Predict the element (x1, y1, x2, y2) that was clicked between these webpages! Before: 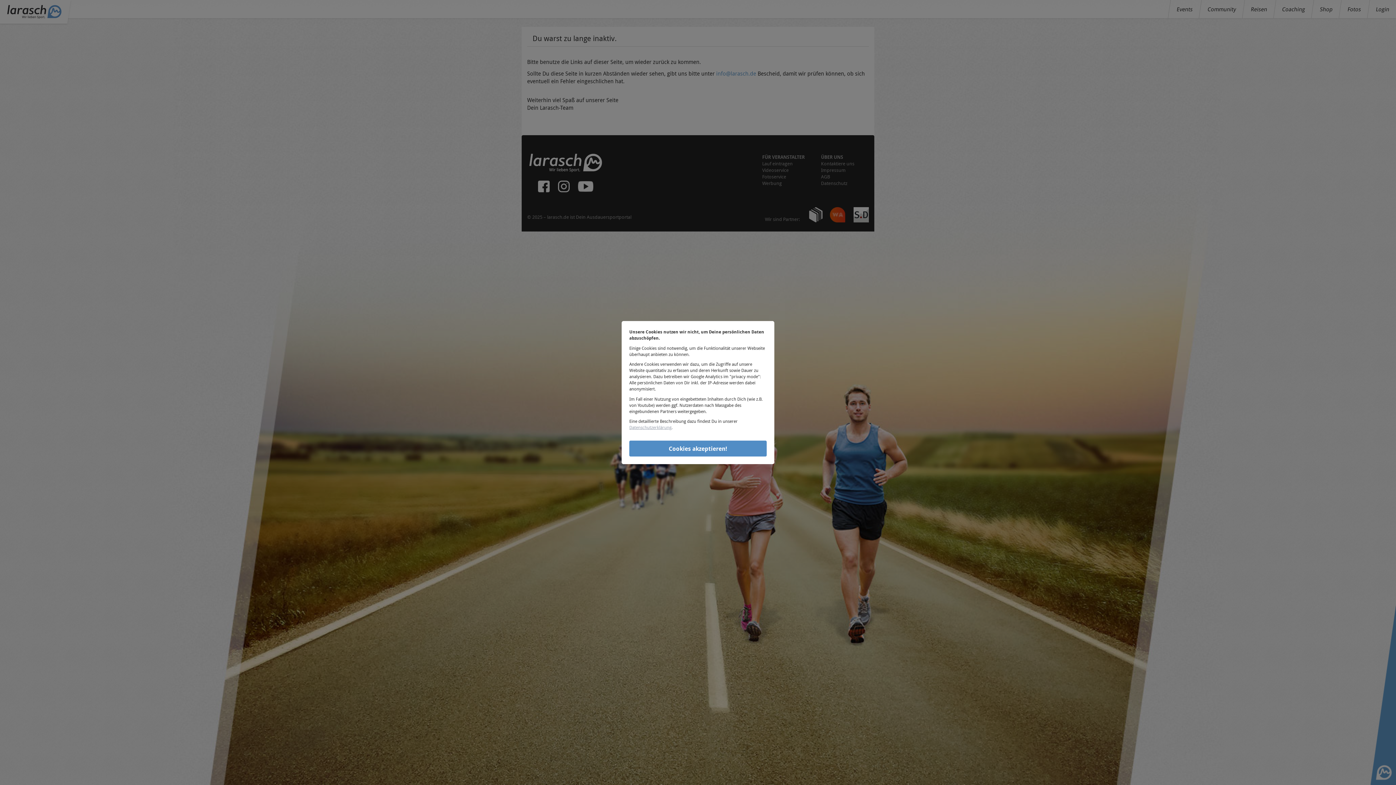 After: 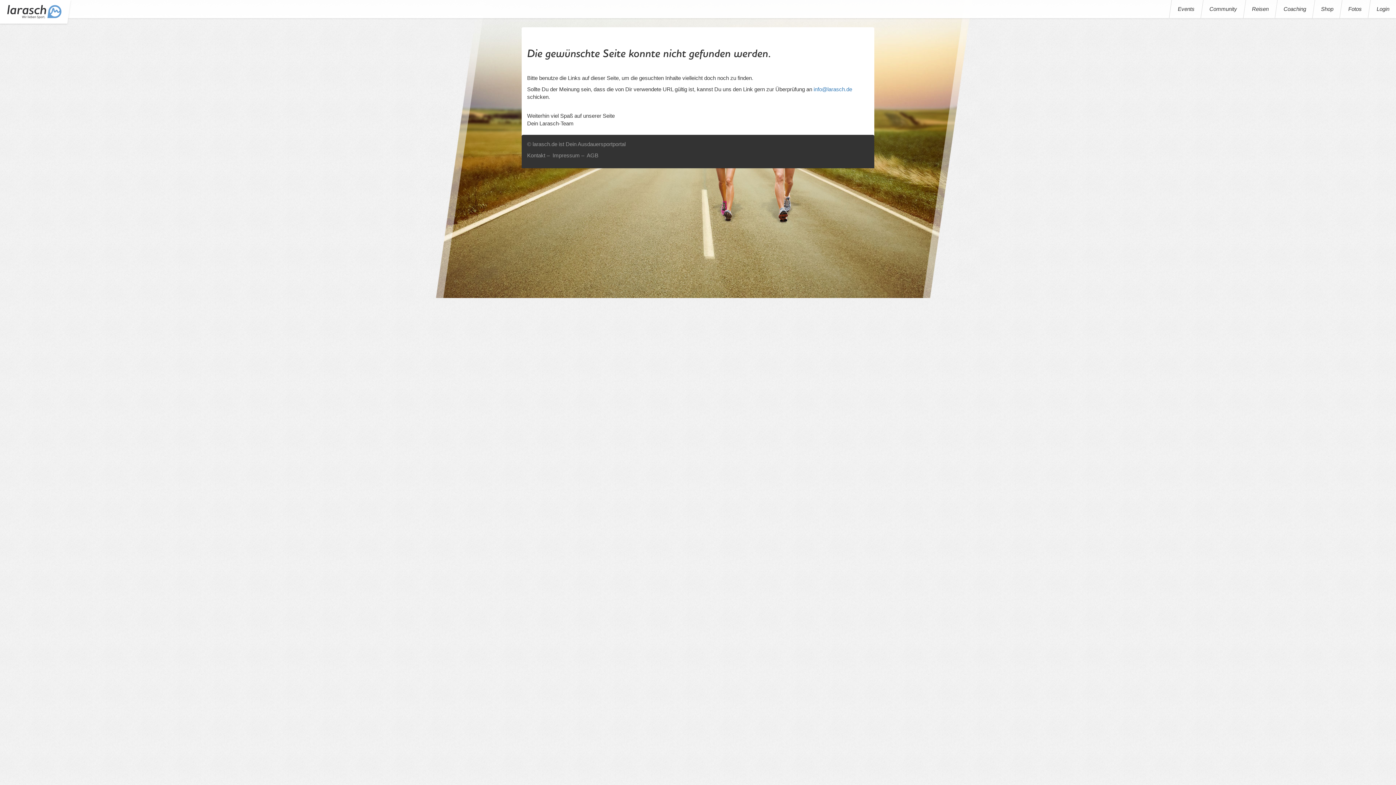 Action: label: Cookies akzeptieren! bbox: (629, 440, 766, 456)